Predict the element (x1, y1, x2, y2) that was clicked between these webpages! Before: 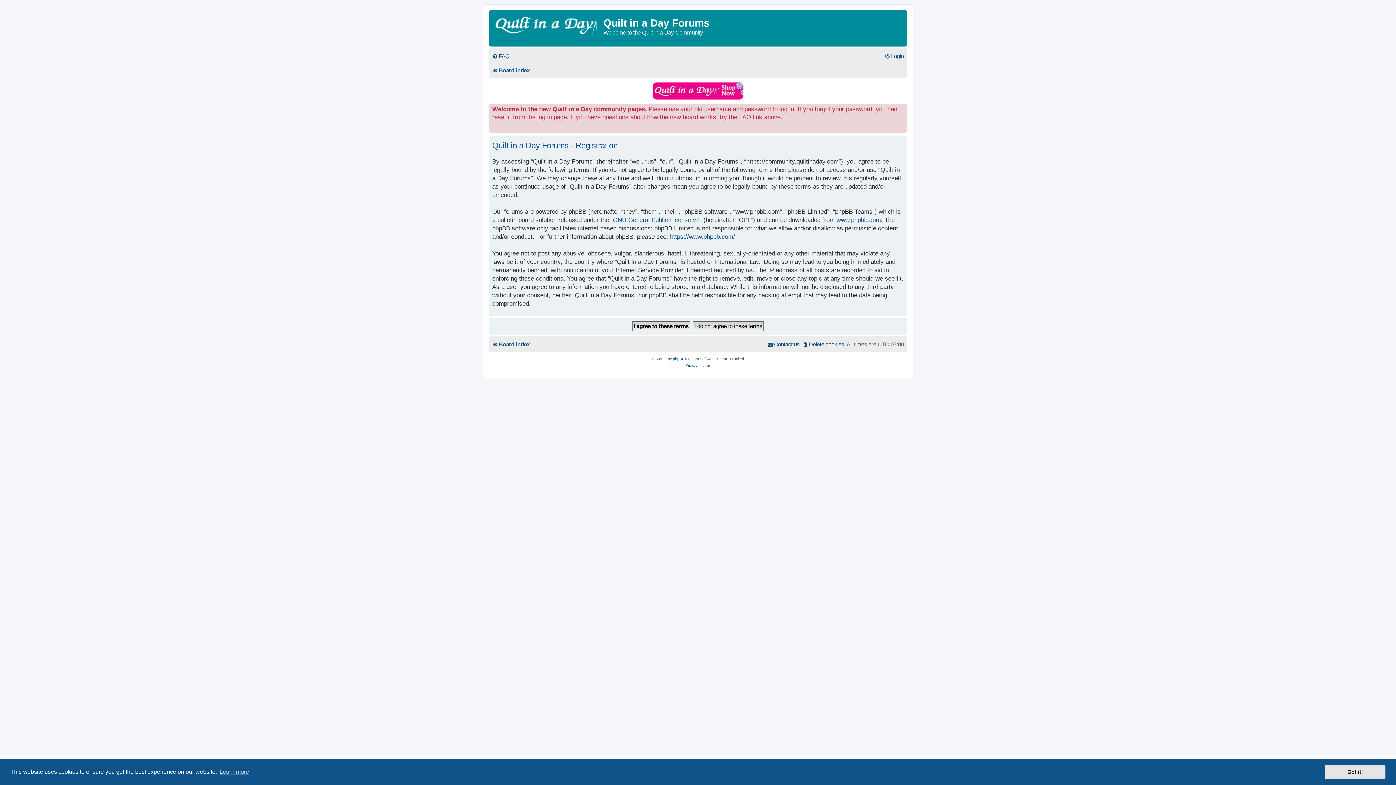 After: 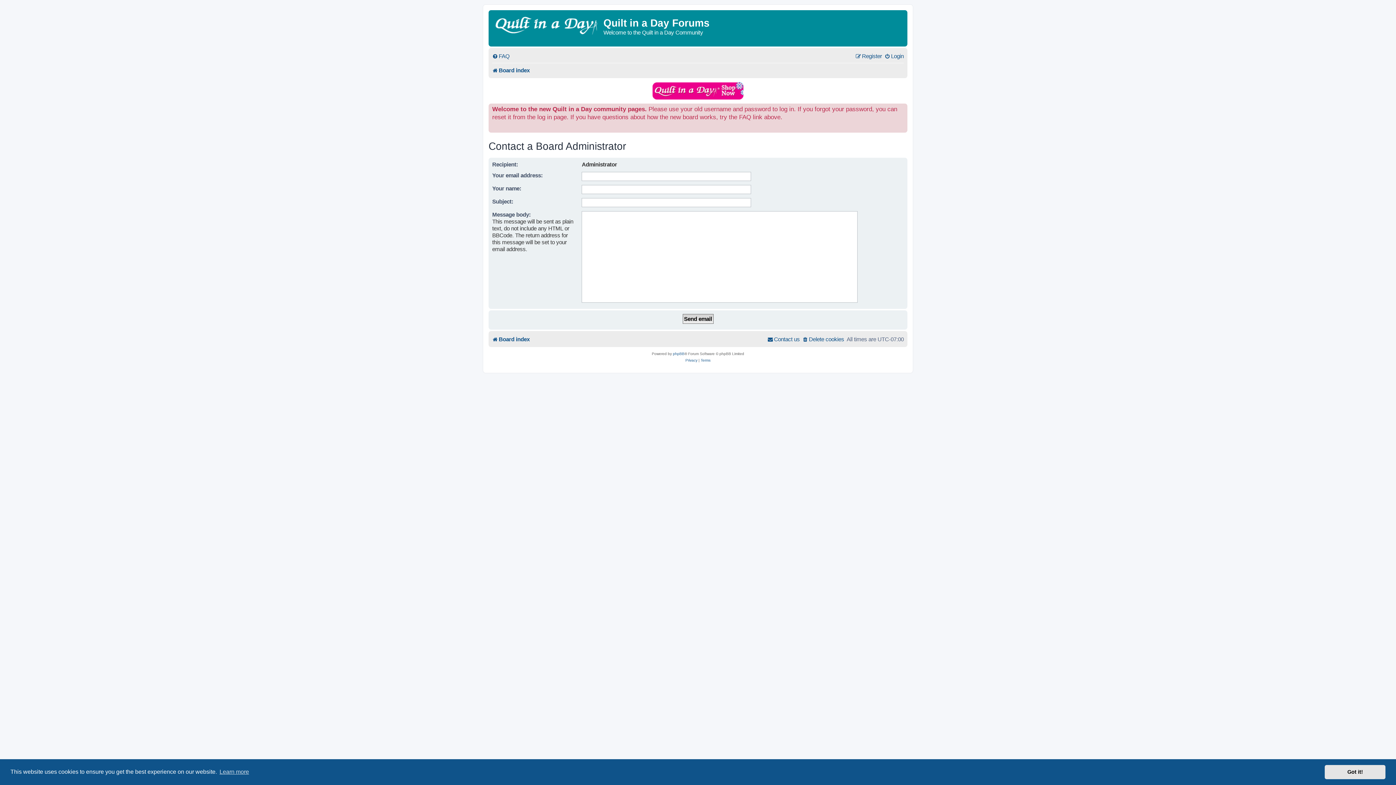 Action: label: Contact us bbox: (767, 338, 800, 350)